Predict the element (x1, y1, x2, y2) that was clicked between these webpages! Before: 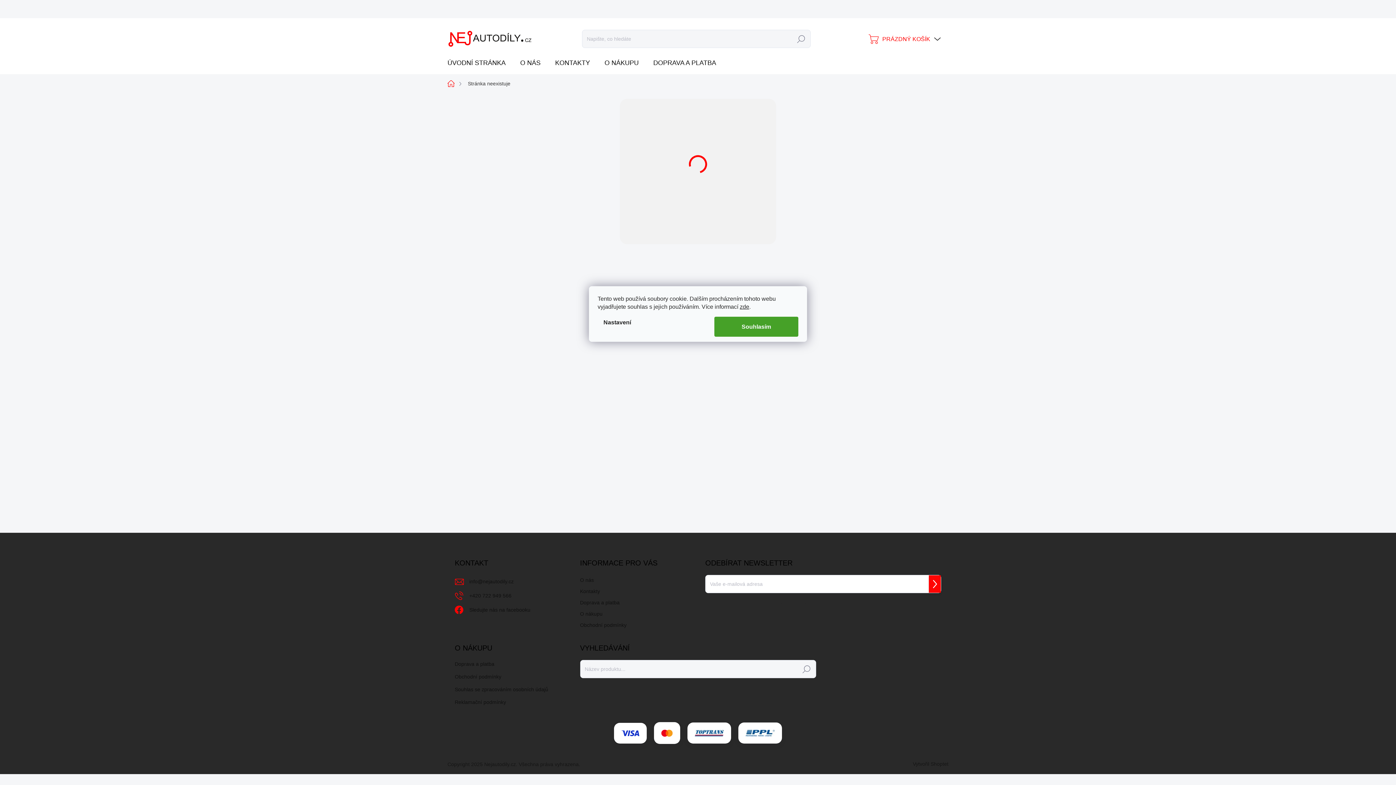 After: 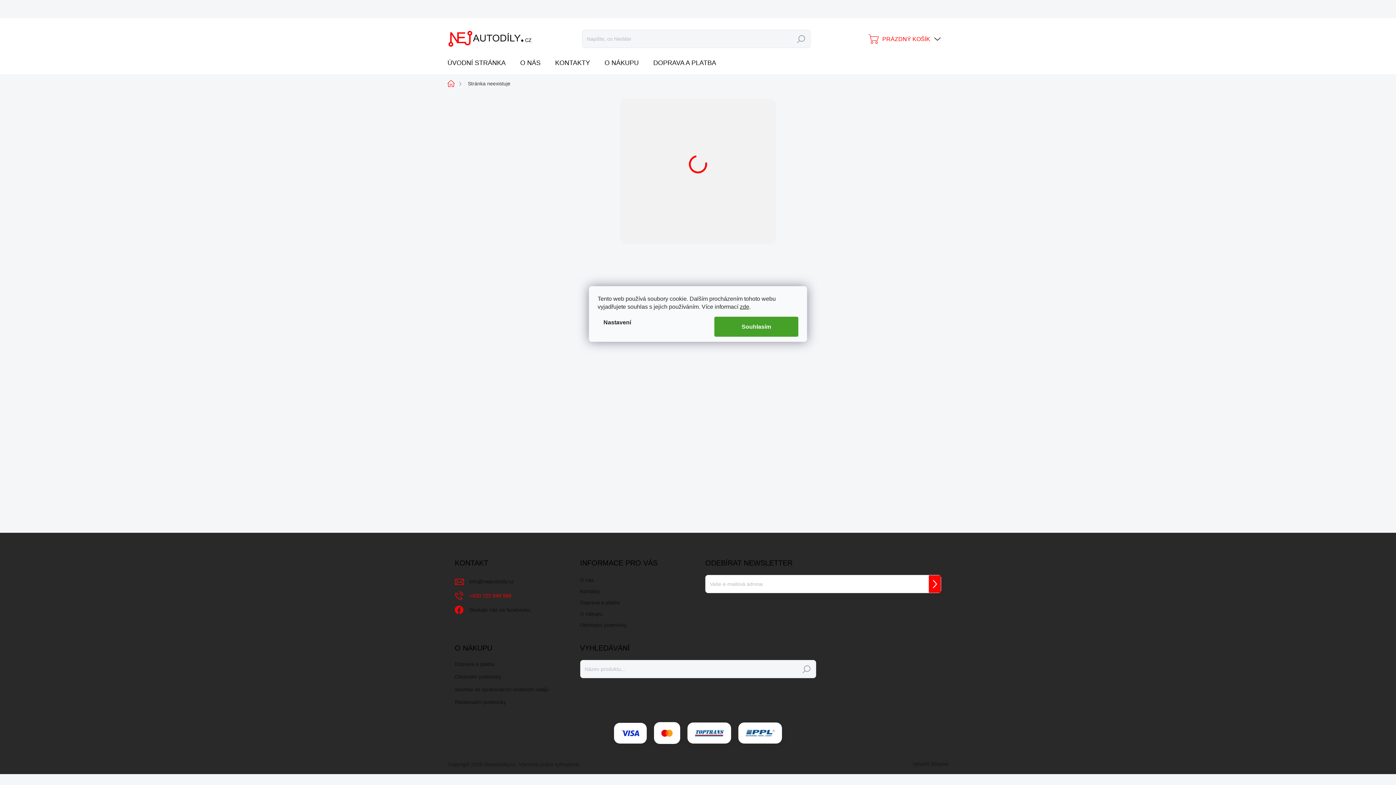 Action: label: Zavolat na +420722949566 bbox: (469, 590, 511, 601)